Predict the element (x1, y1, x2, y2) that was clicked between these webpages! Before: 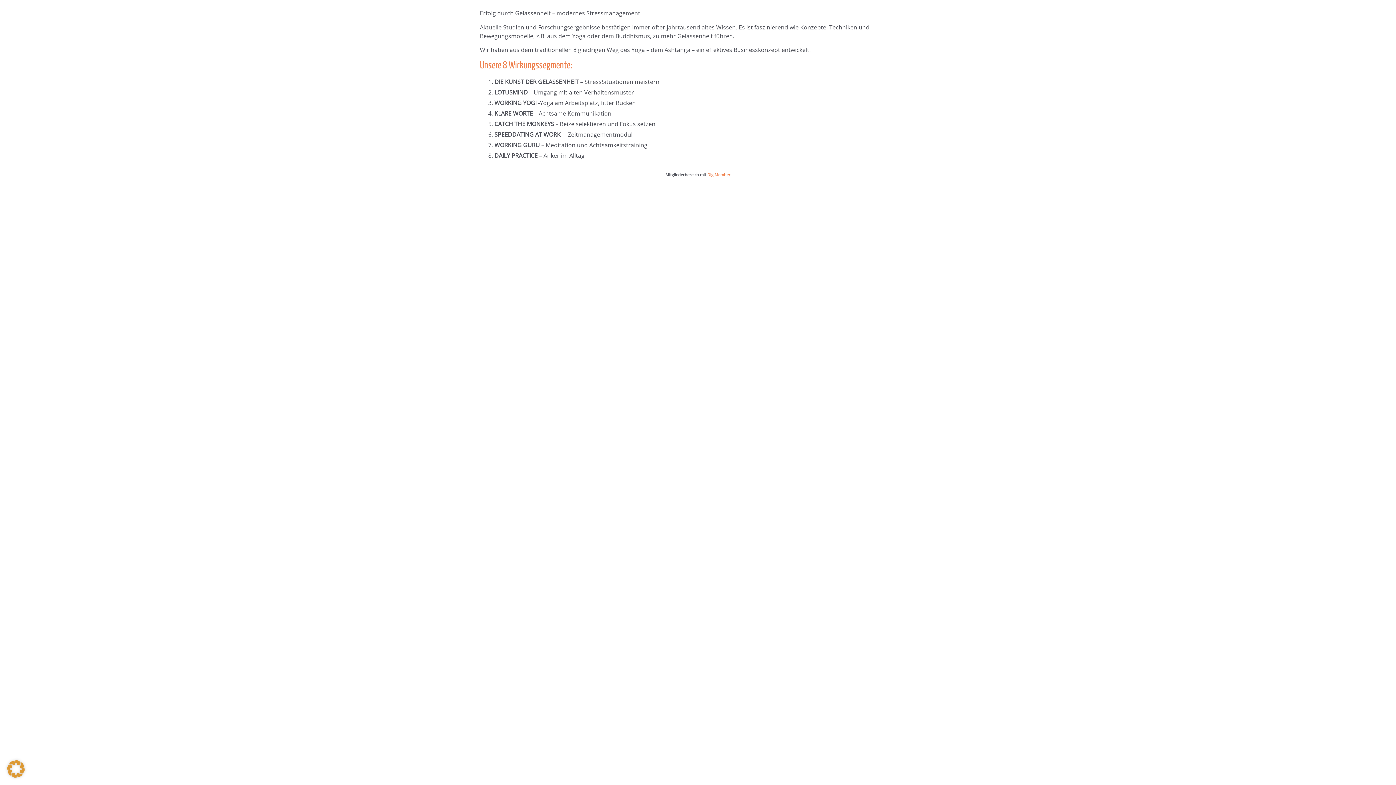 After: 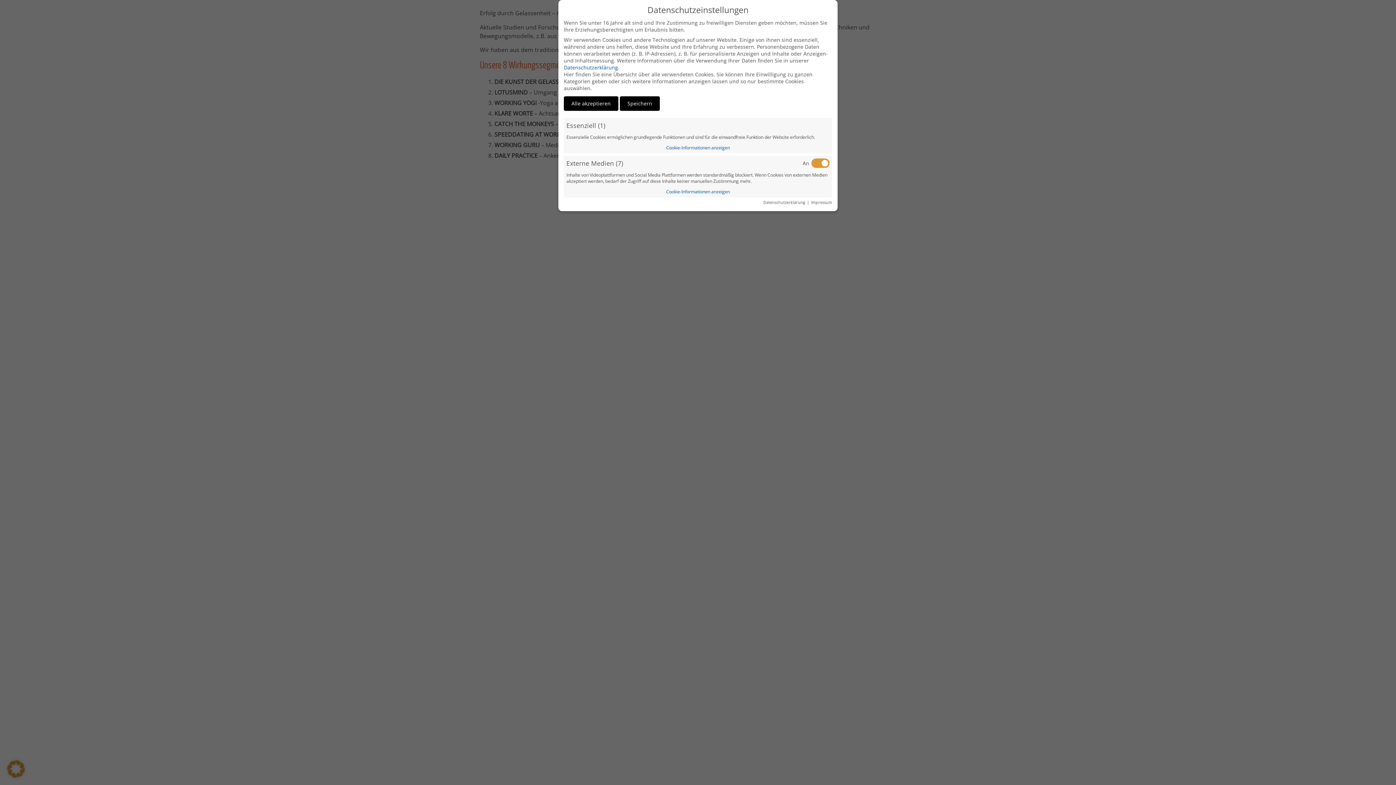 Action: bbox: (7, 772, 24, 780)